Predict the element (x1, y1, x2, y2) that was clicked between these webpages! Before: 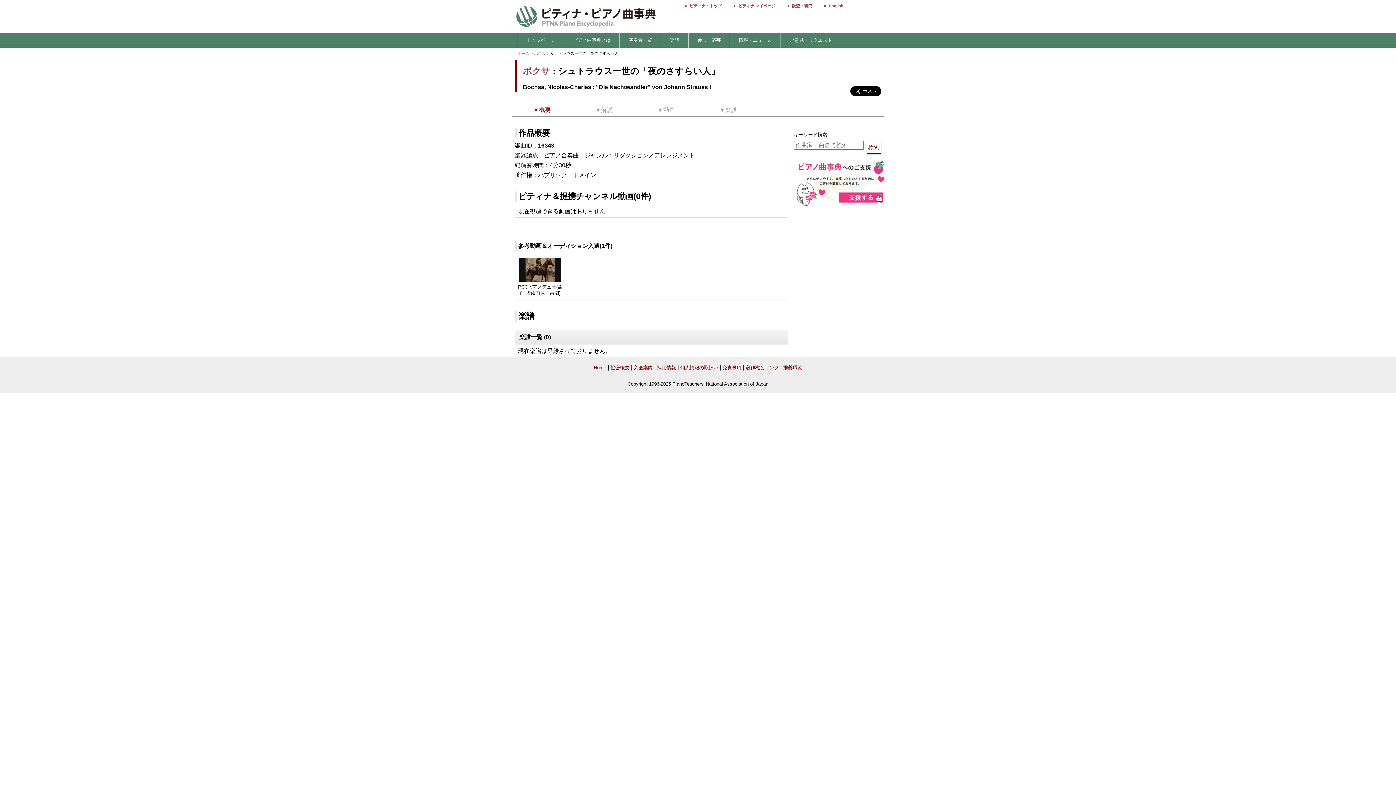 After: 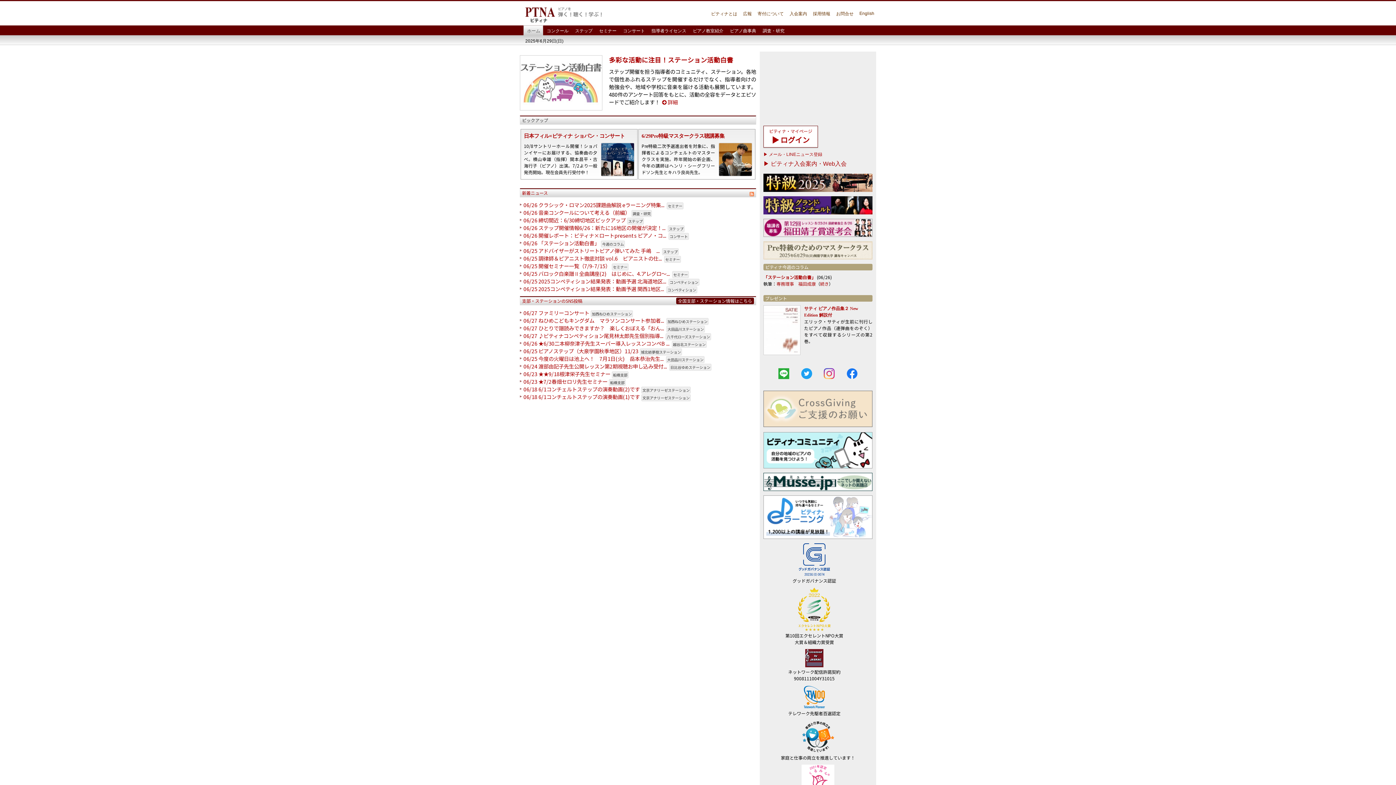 Action: bbox: (678, 2, 721, 9) label: ピティナ・トップ